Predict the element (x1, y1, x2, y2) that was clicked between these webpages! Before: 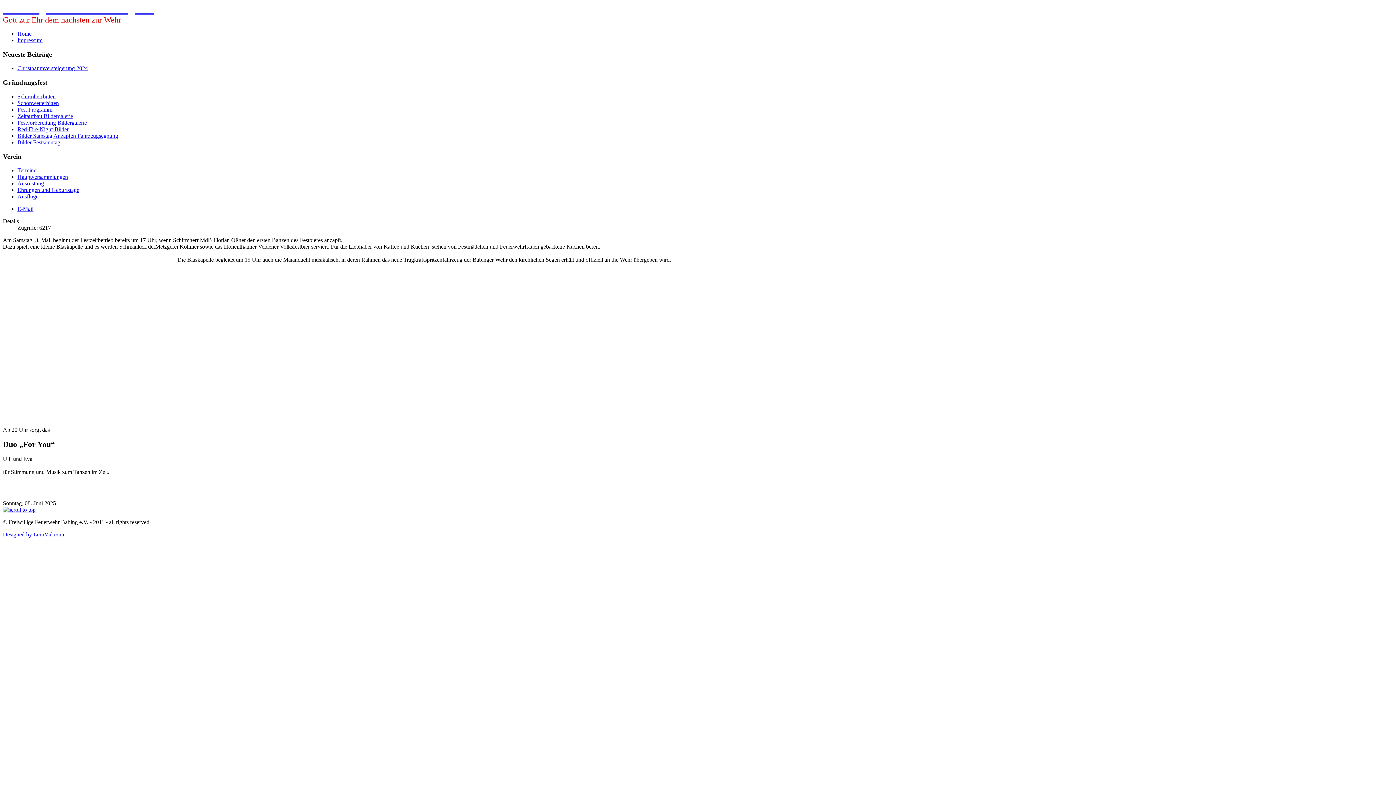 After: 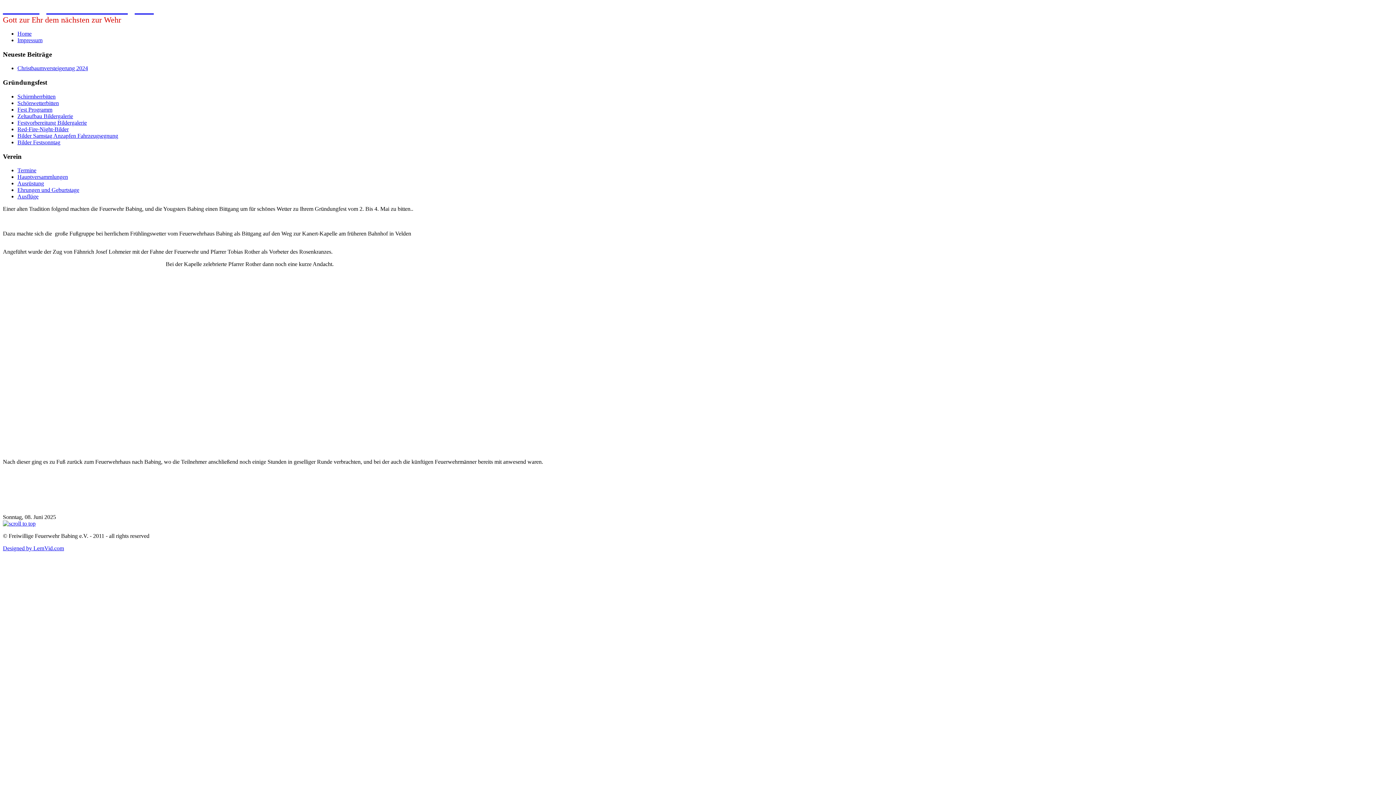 Action: bbox: (17, 99, 58, 106) label: Schönwetterbitten